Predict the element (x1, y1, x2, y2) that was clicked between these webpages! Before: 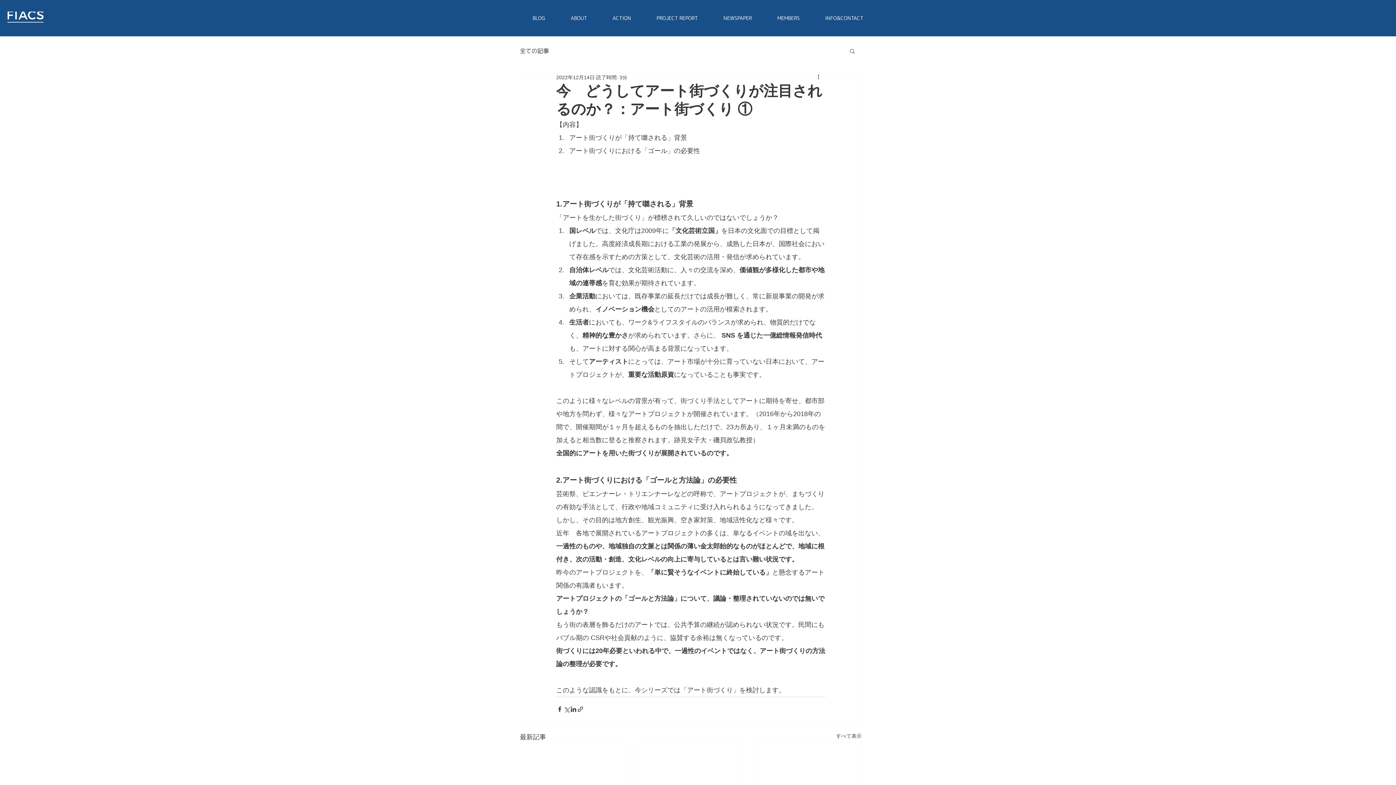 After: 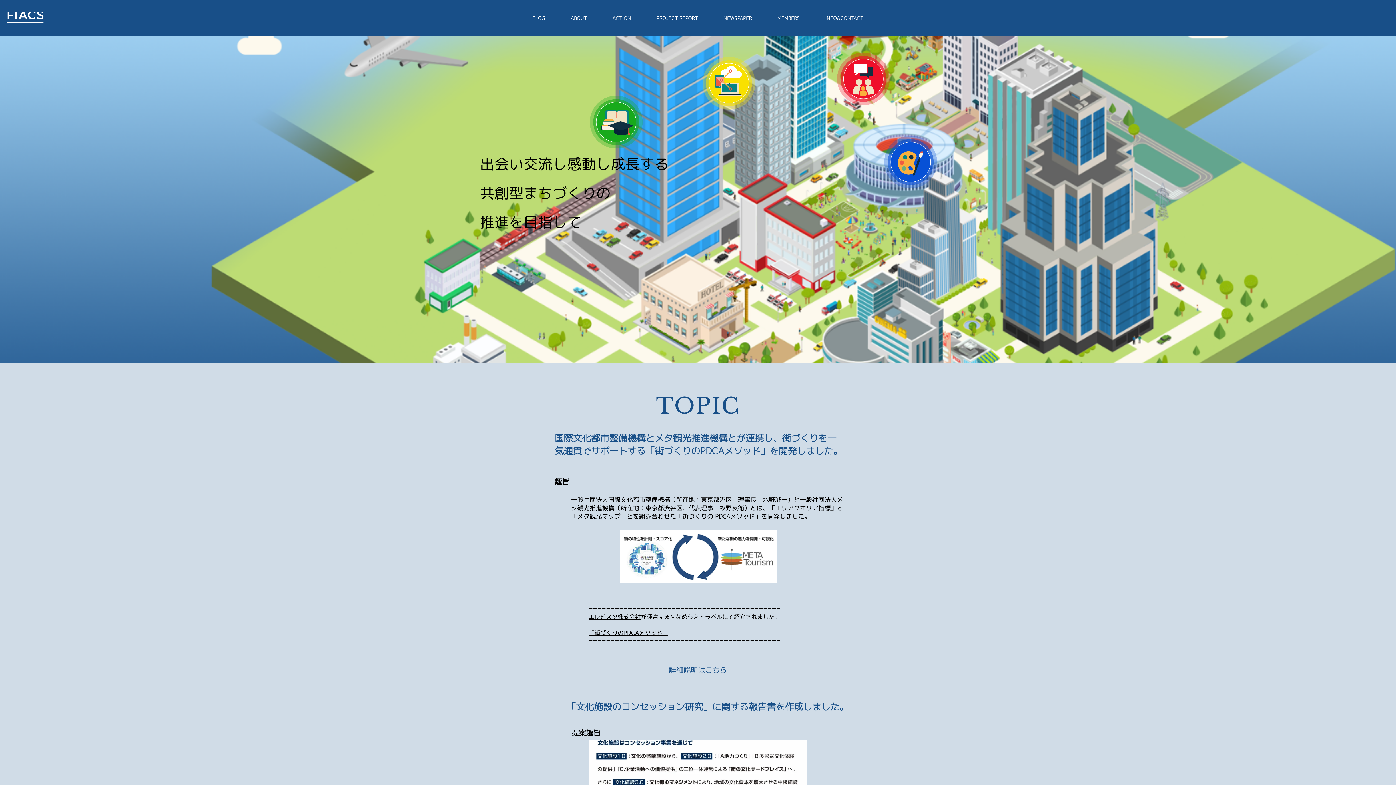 Action: label: NEWSPAPER bbox: (710, 11, 764, 24)